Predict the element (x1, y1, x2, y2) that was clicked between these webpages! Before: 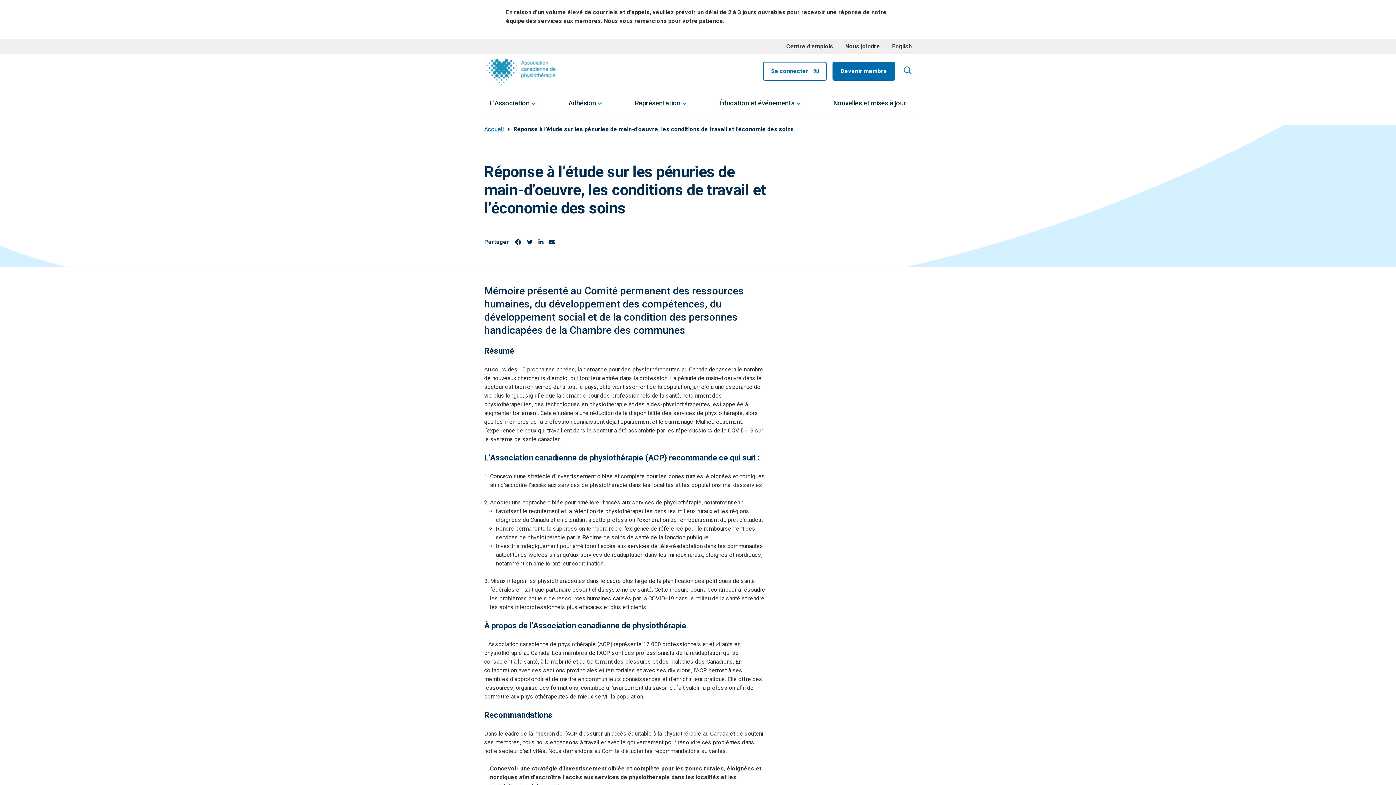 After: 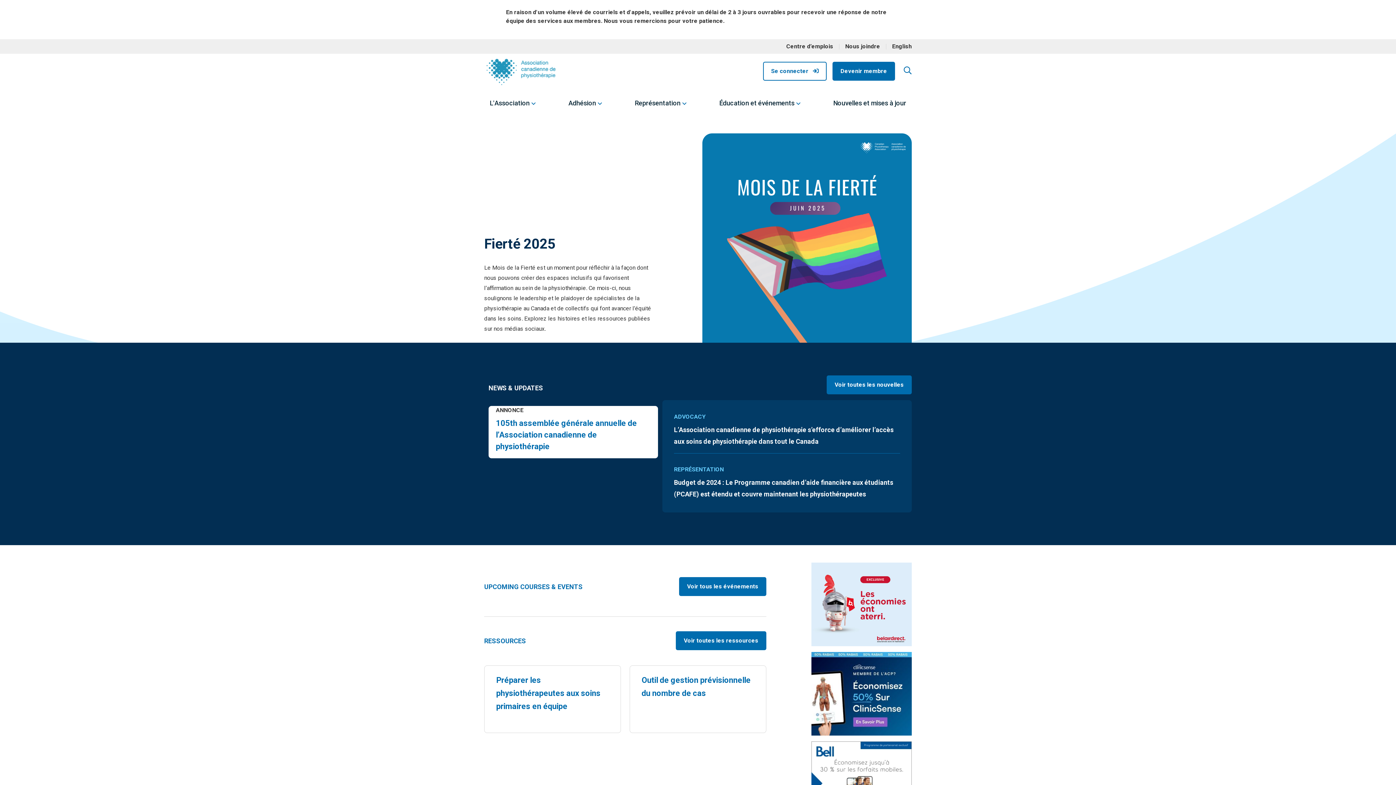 Action: label: Accueil bbox: (484, 125, 504, 133)